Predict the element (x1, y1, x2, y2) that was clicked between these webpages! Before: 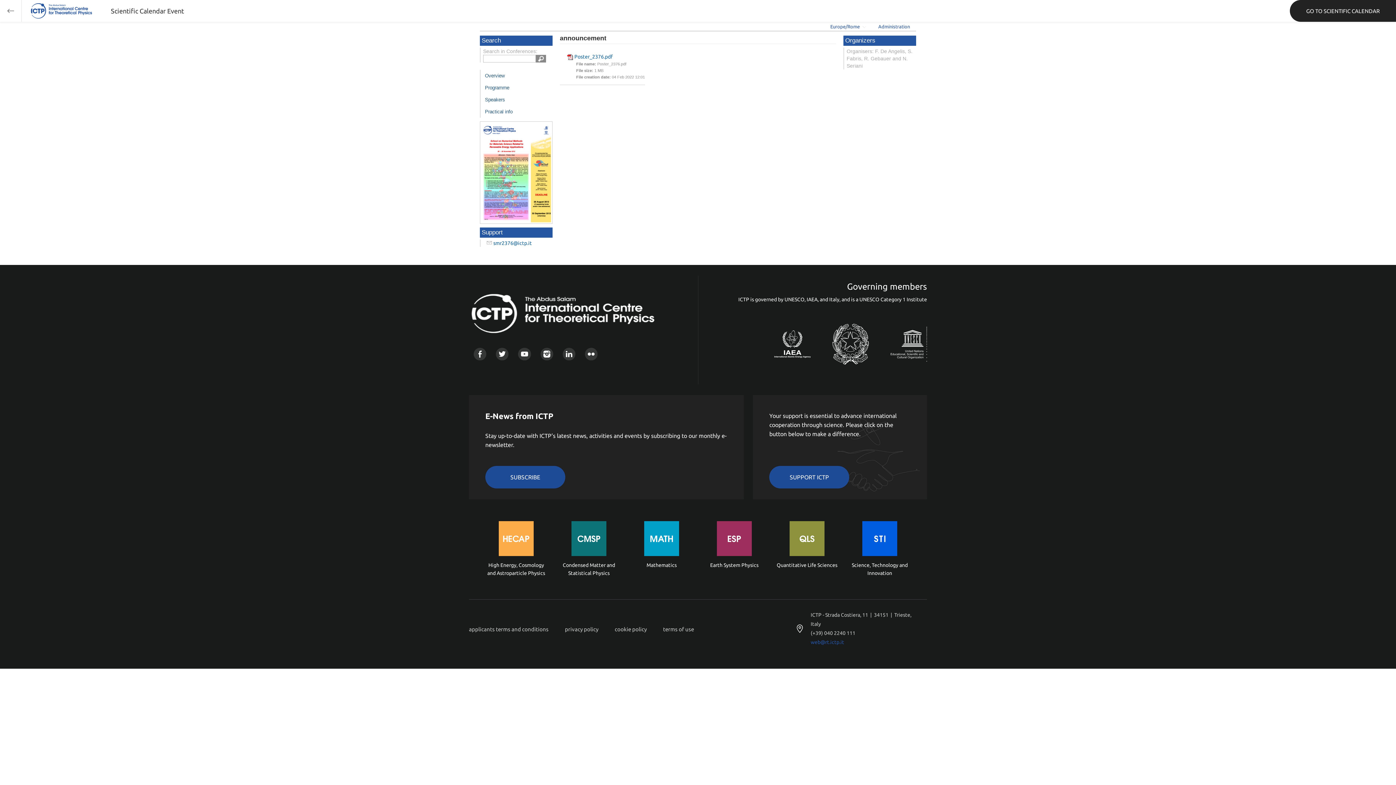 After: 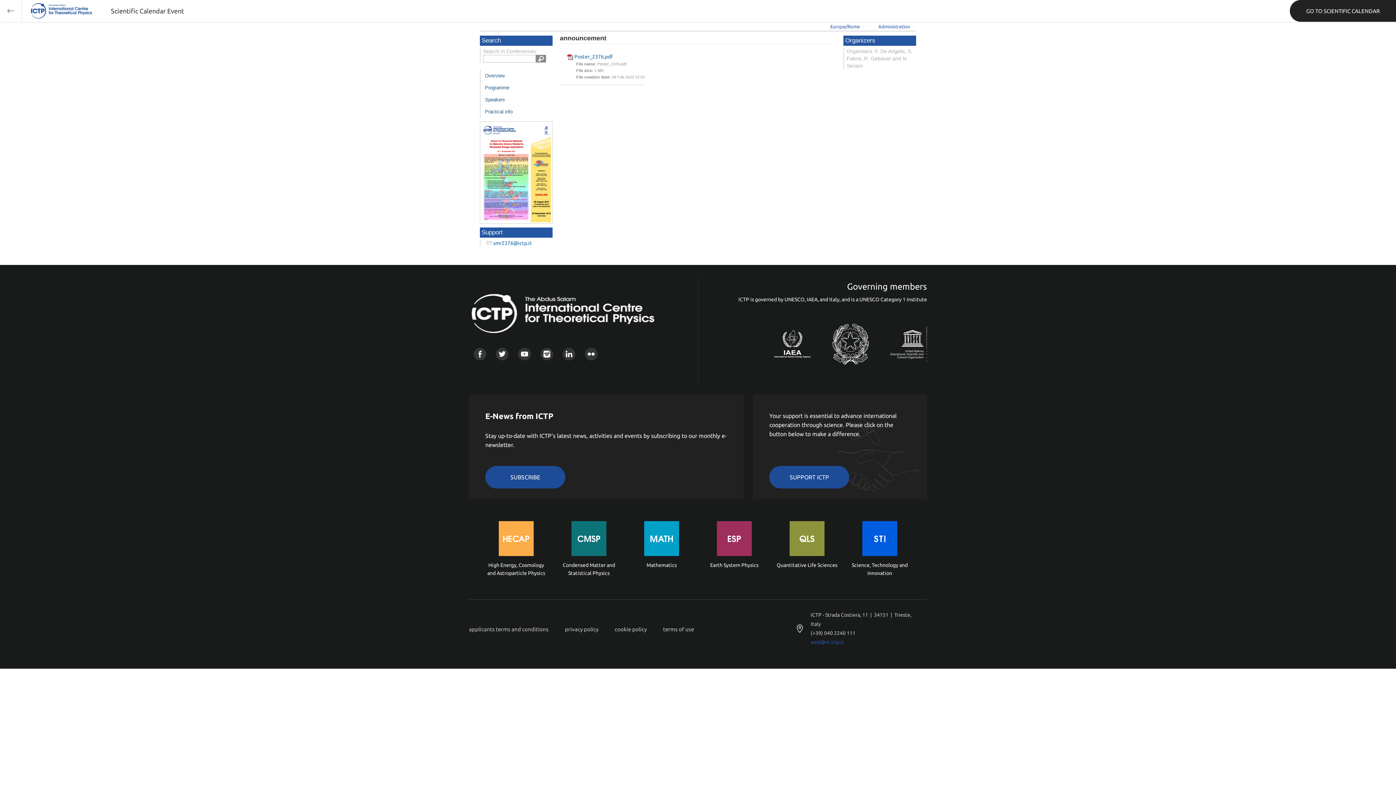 Action: bbox: (752, 315, 810, 384)